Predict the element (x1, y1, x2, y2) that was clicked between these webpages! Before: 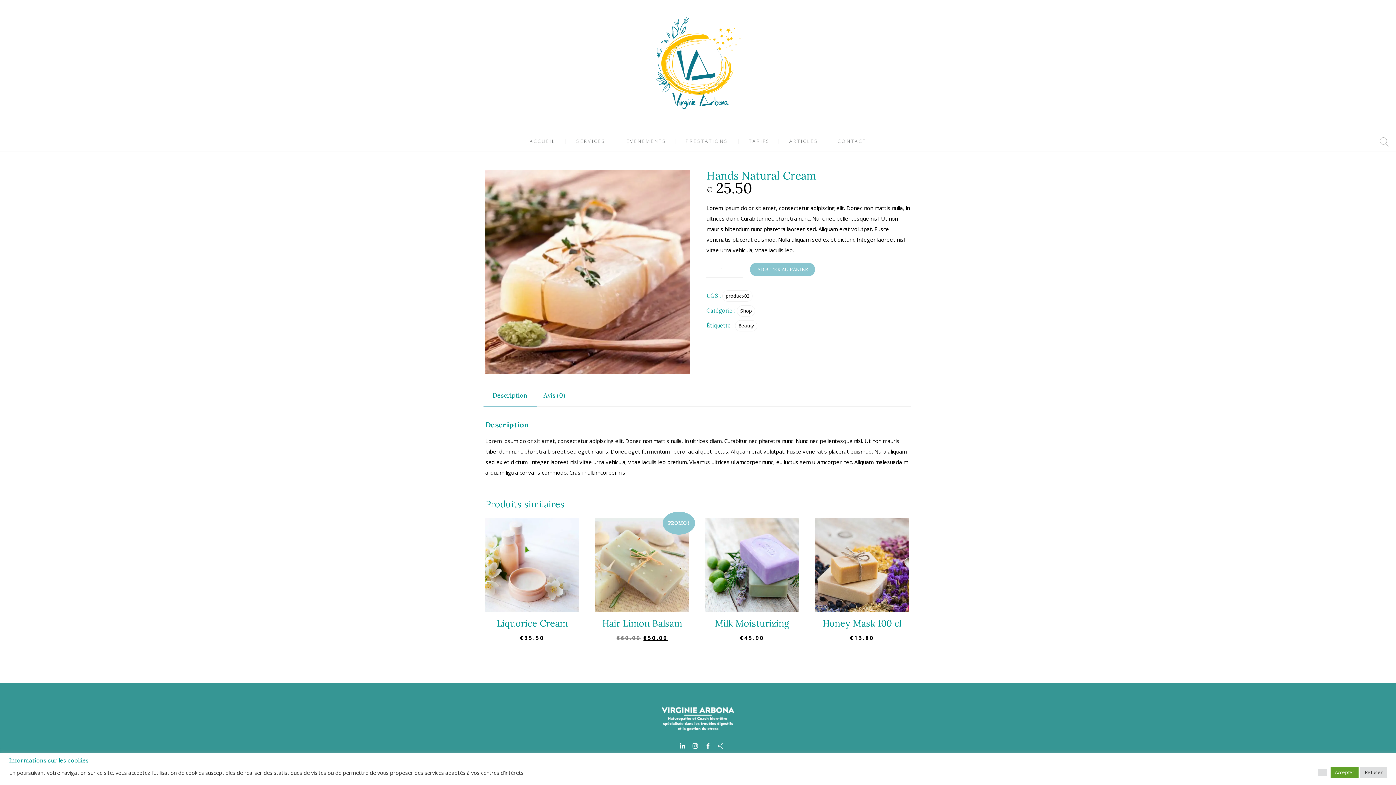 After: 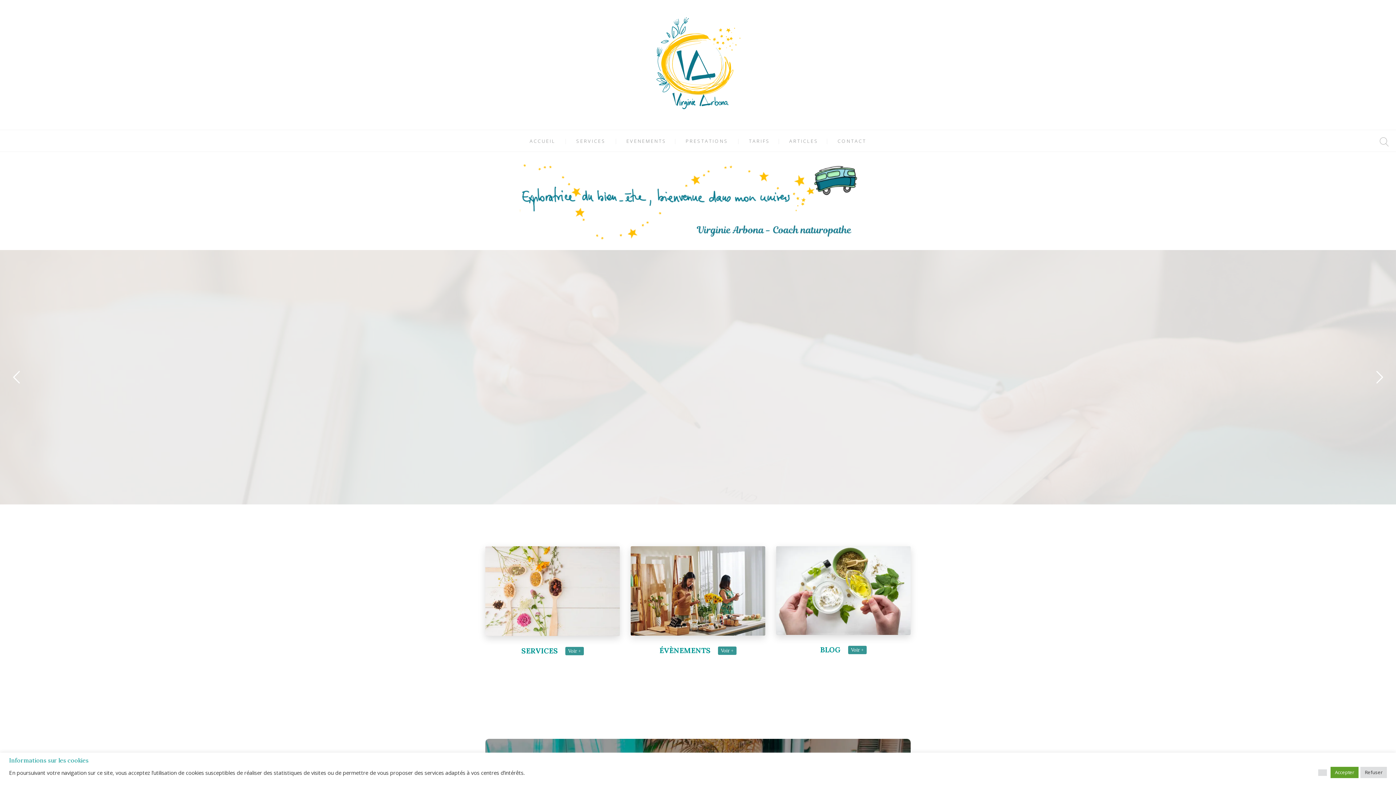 Action: bbox: (661, 725, 734, 732)